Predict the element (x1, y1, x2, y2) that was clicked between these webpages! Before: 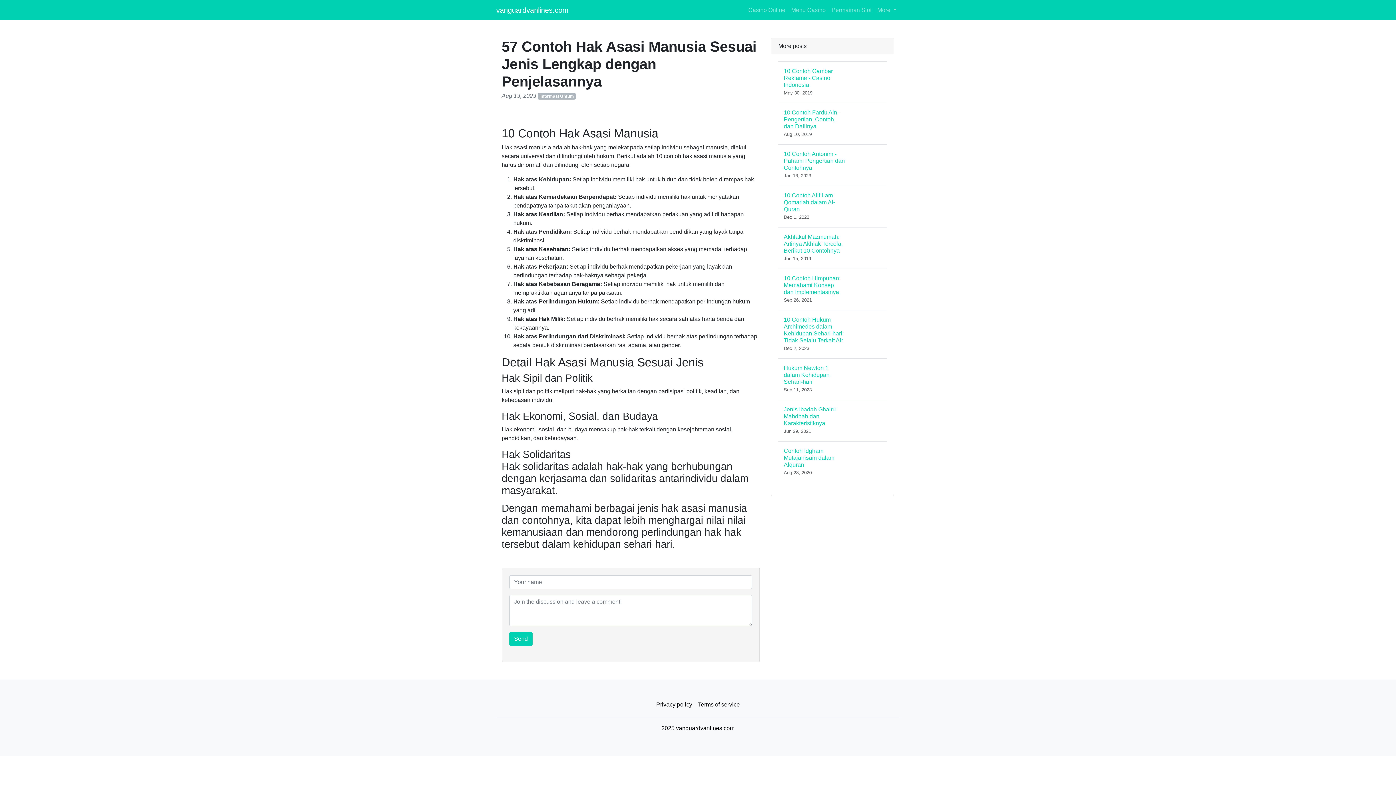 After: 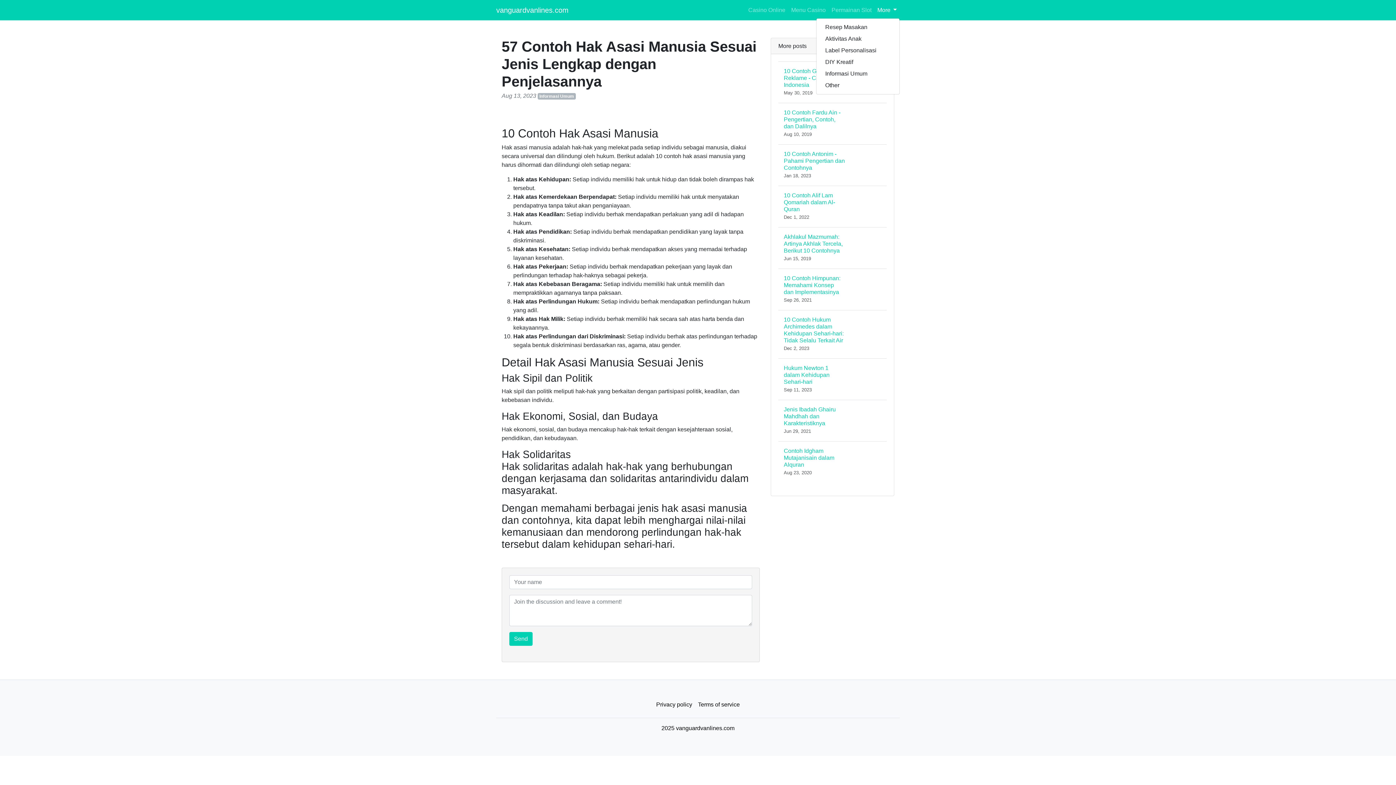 Action: label: More  bbox: (874, 2, 900, 17)